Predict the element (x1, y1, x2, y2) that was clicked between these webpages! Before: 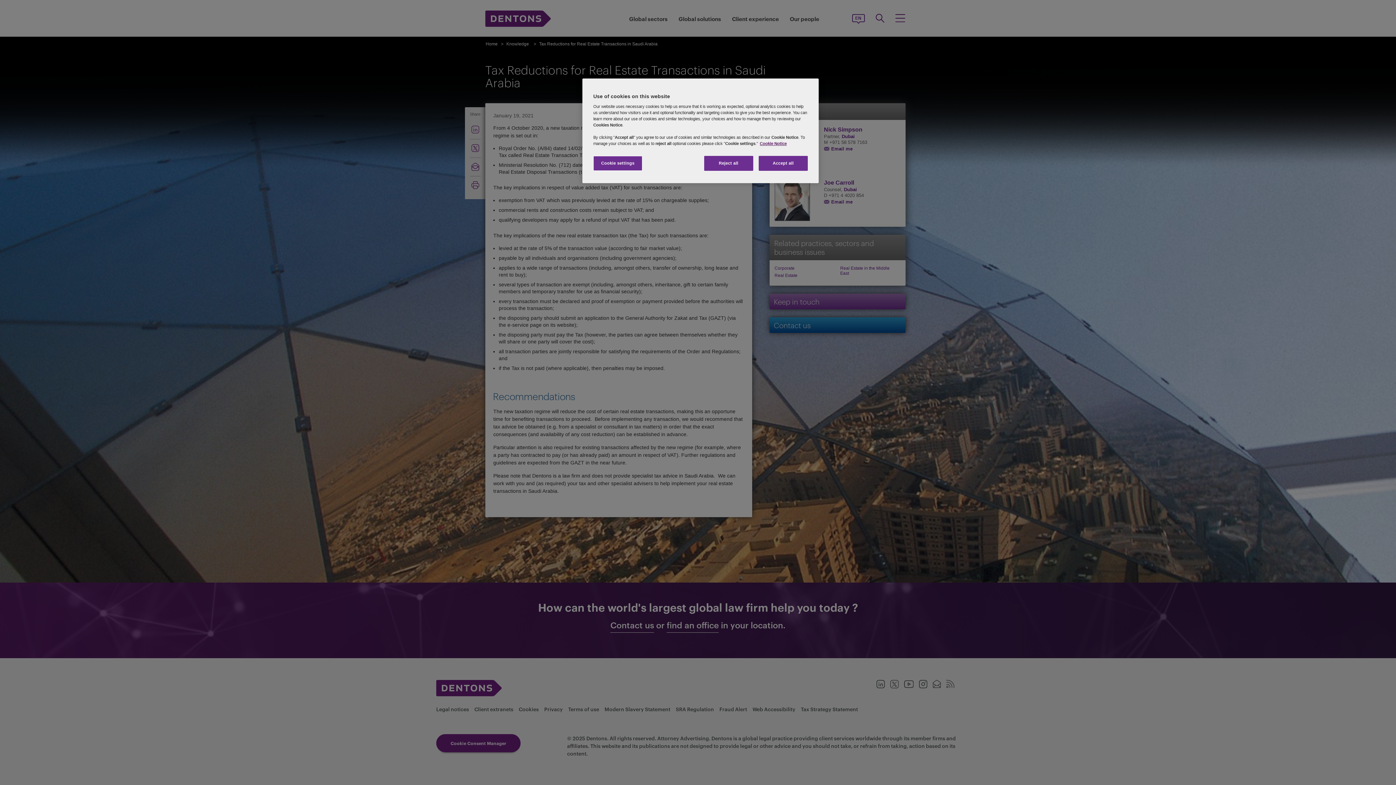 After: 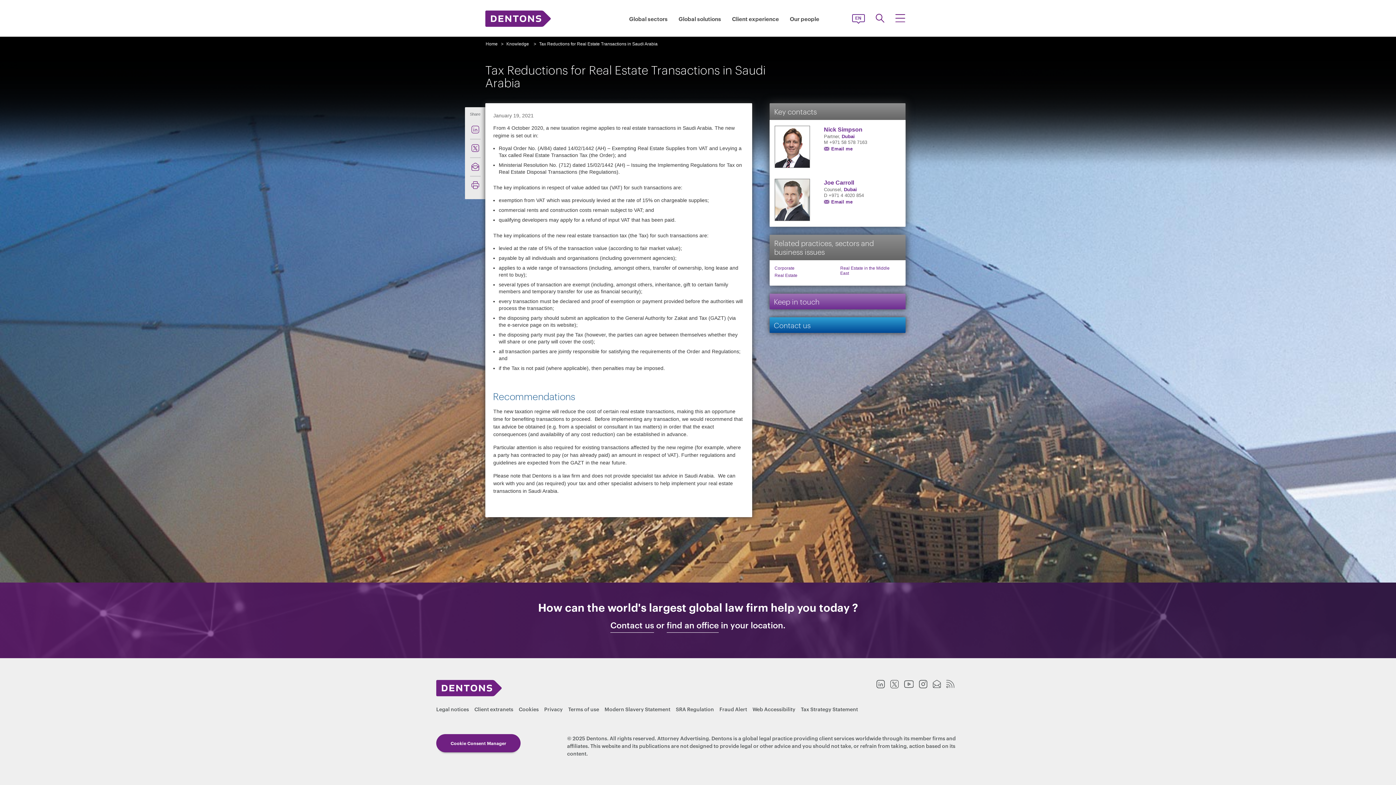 Action: label: Accept all bbox: (758, 156, 808, 170)